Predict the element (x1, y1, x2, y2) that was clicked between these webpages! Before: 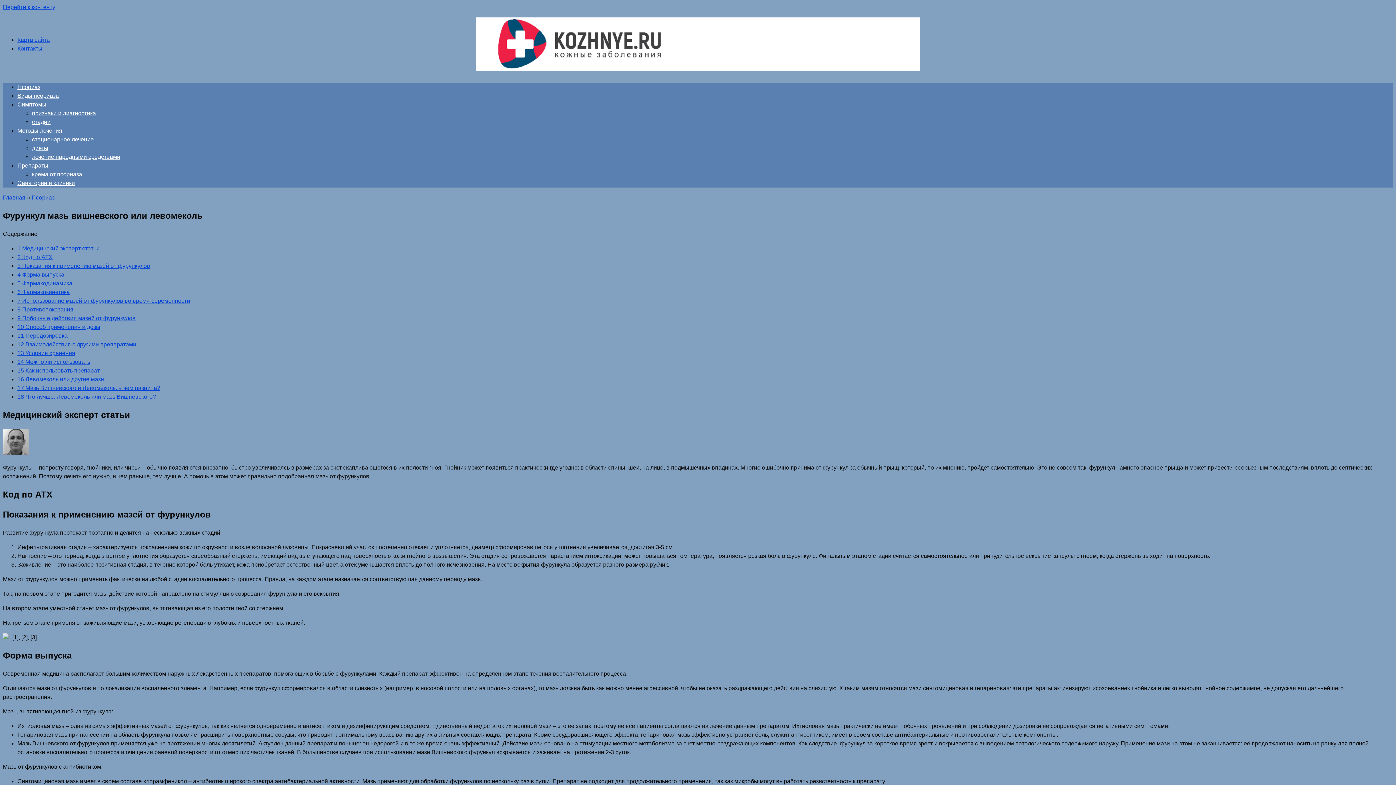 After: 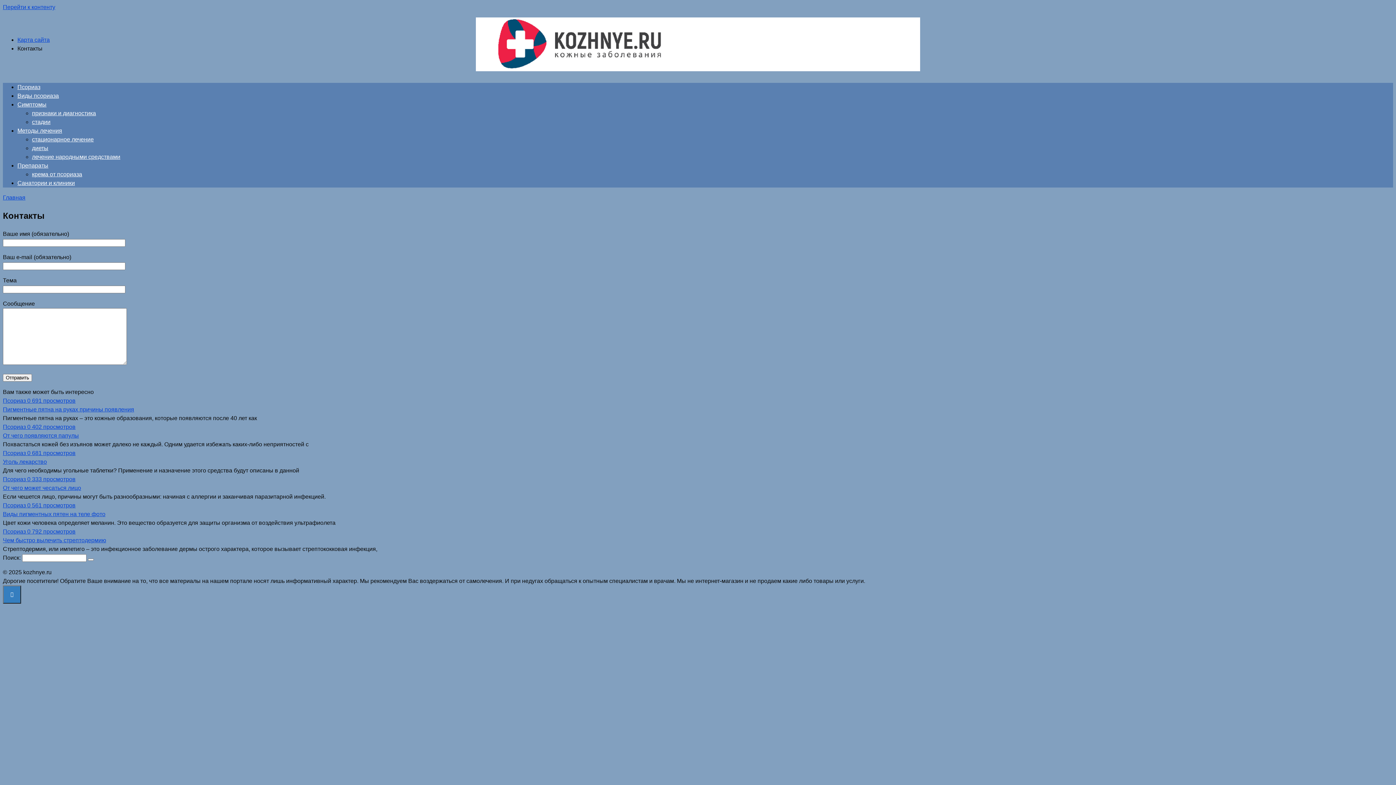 Action: bbox: (17, 45, 42, 51) label: Контакты